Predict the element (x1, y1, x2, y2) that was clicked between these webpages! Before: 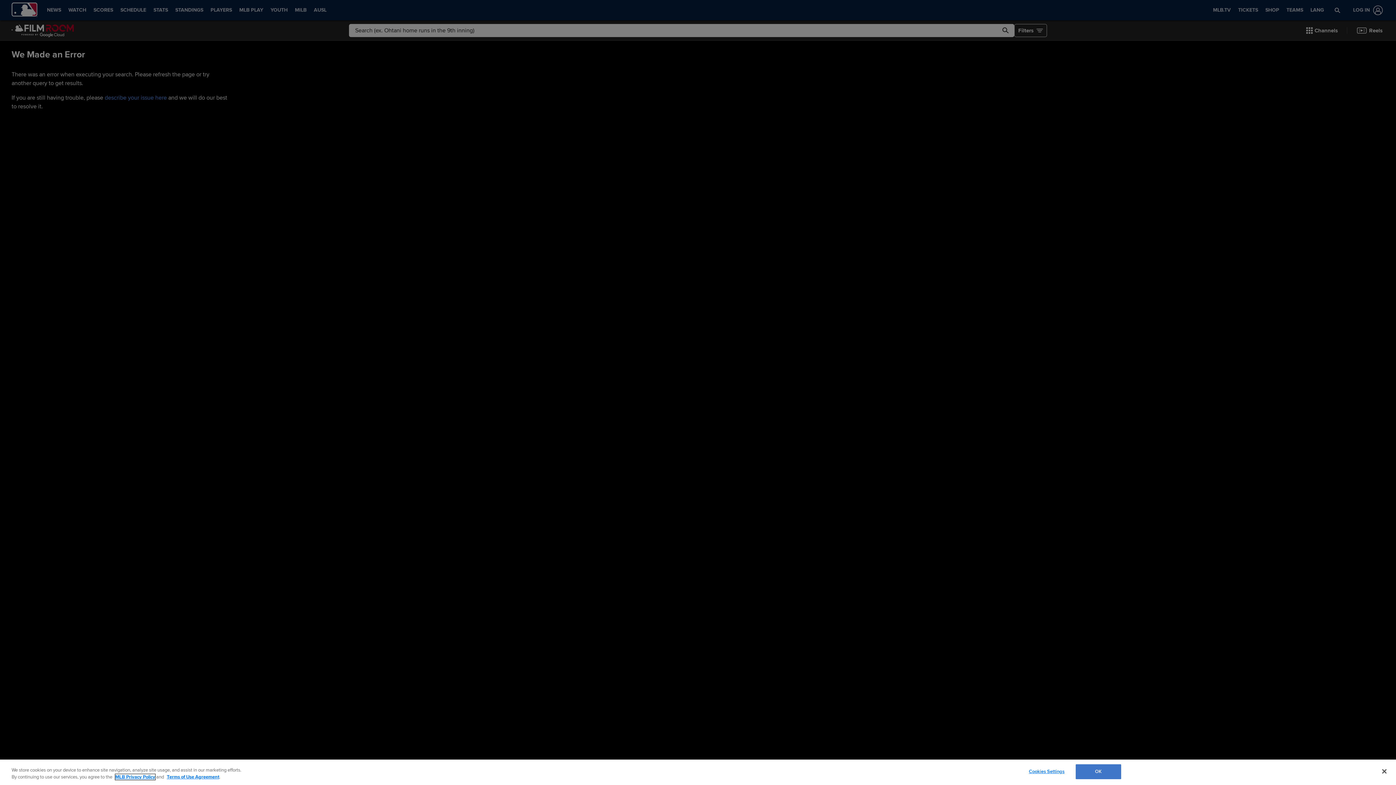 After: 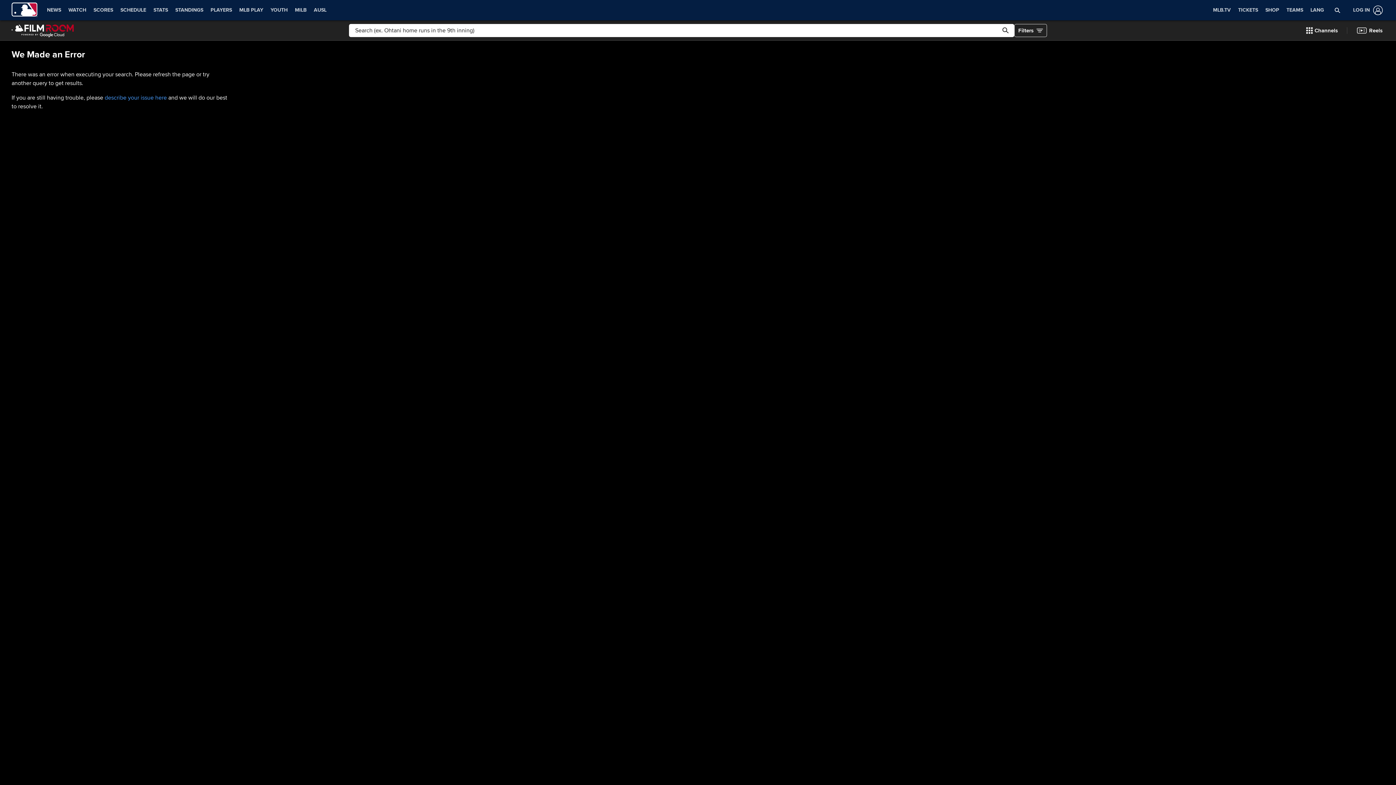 Action: bbox: (1075, 764, 1121, 779) label: OK